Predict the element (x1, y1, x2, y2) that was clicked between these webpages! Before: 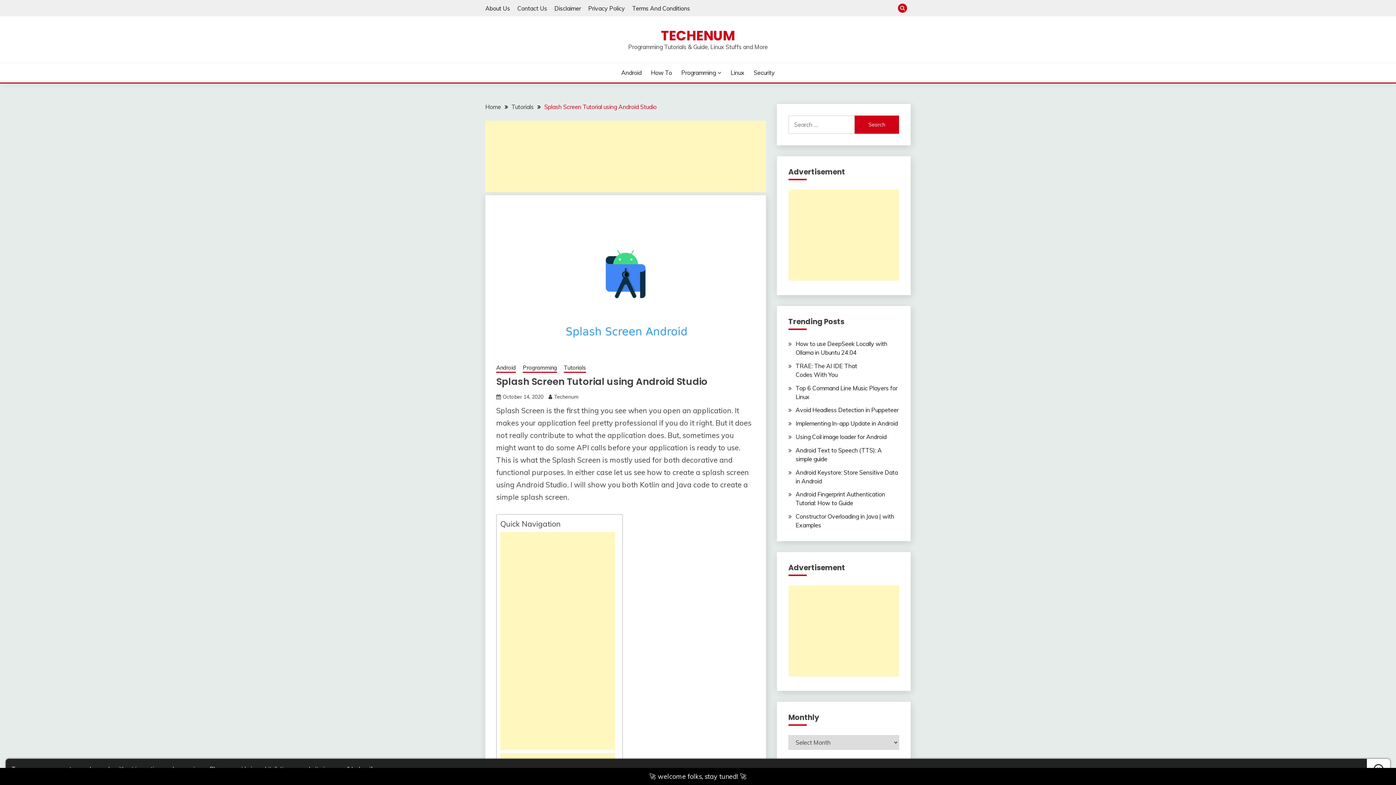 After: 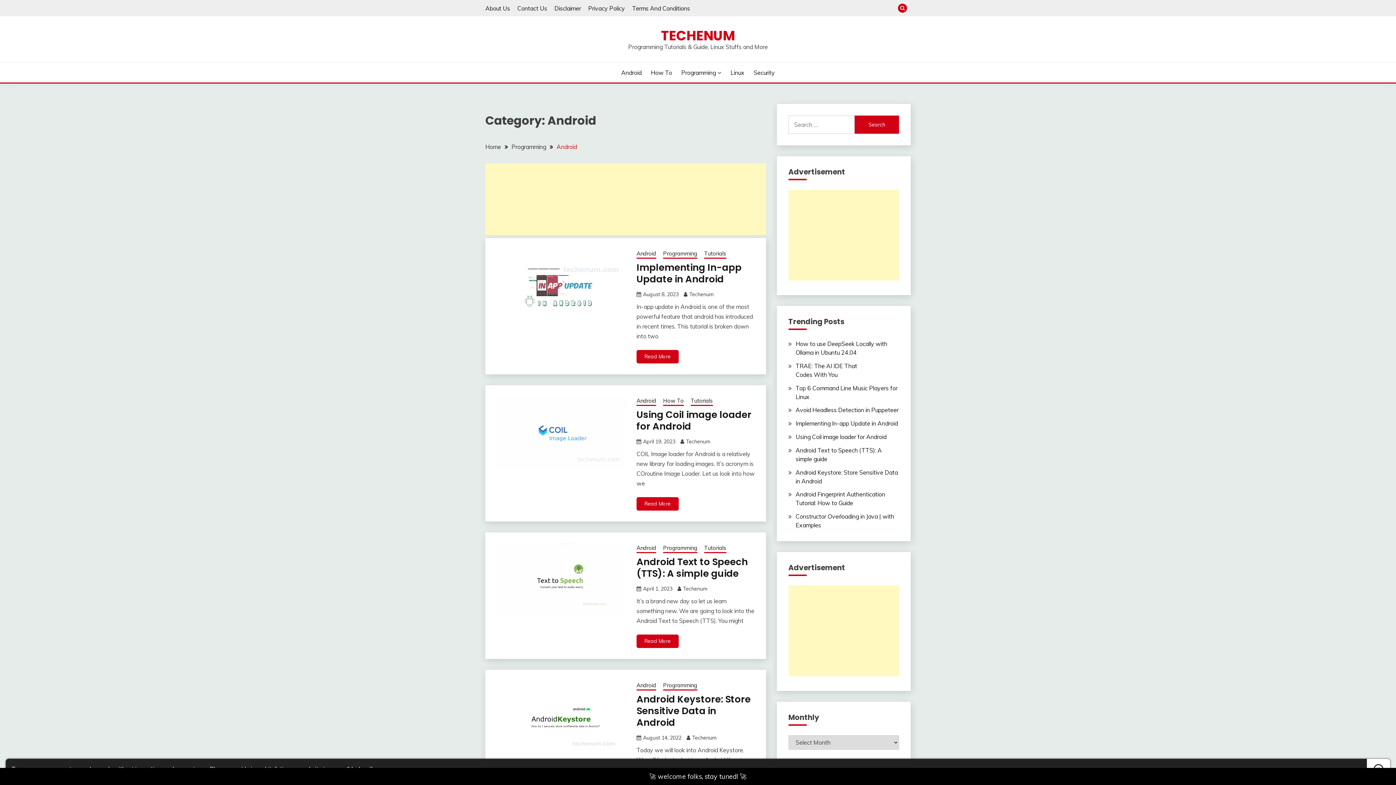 Action: label: Android bbox: (496, 364, 516, 373)